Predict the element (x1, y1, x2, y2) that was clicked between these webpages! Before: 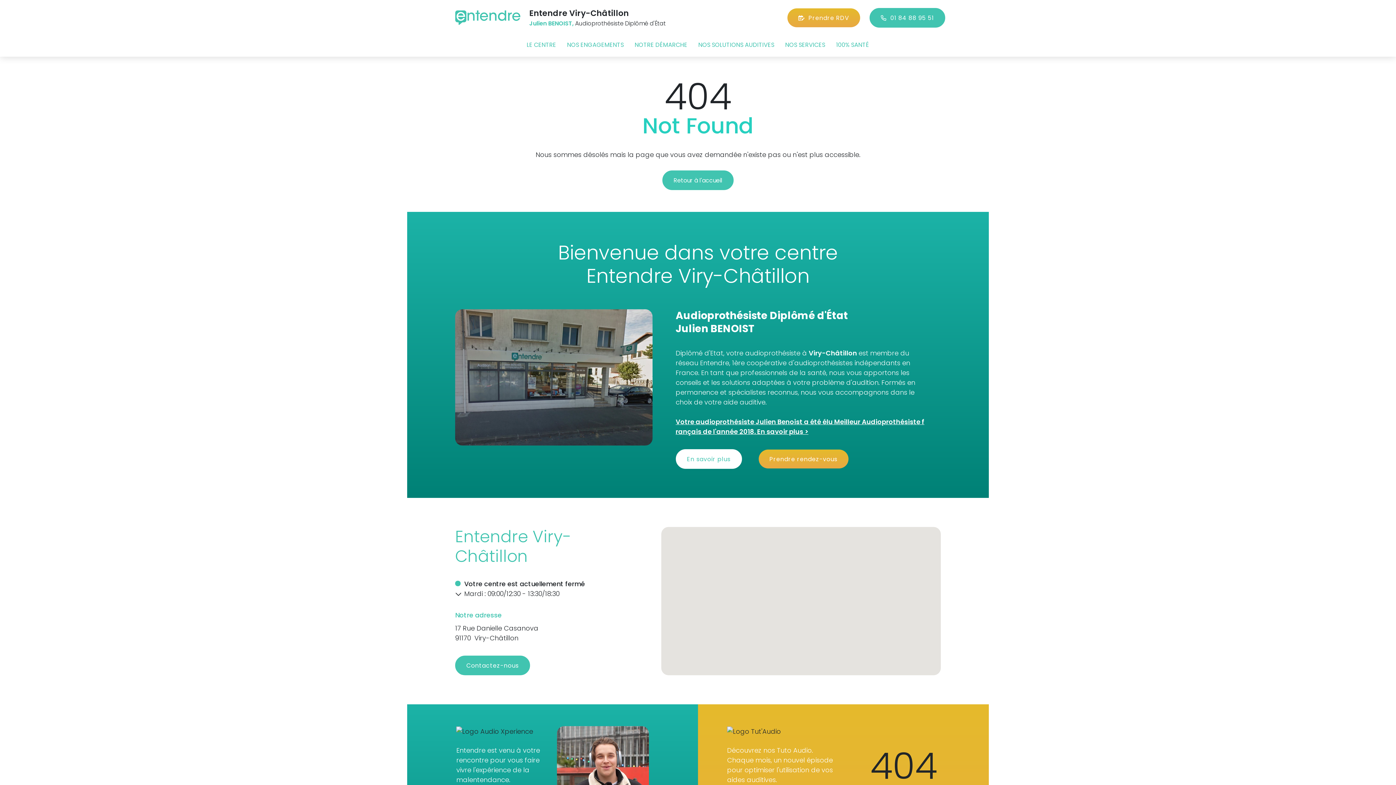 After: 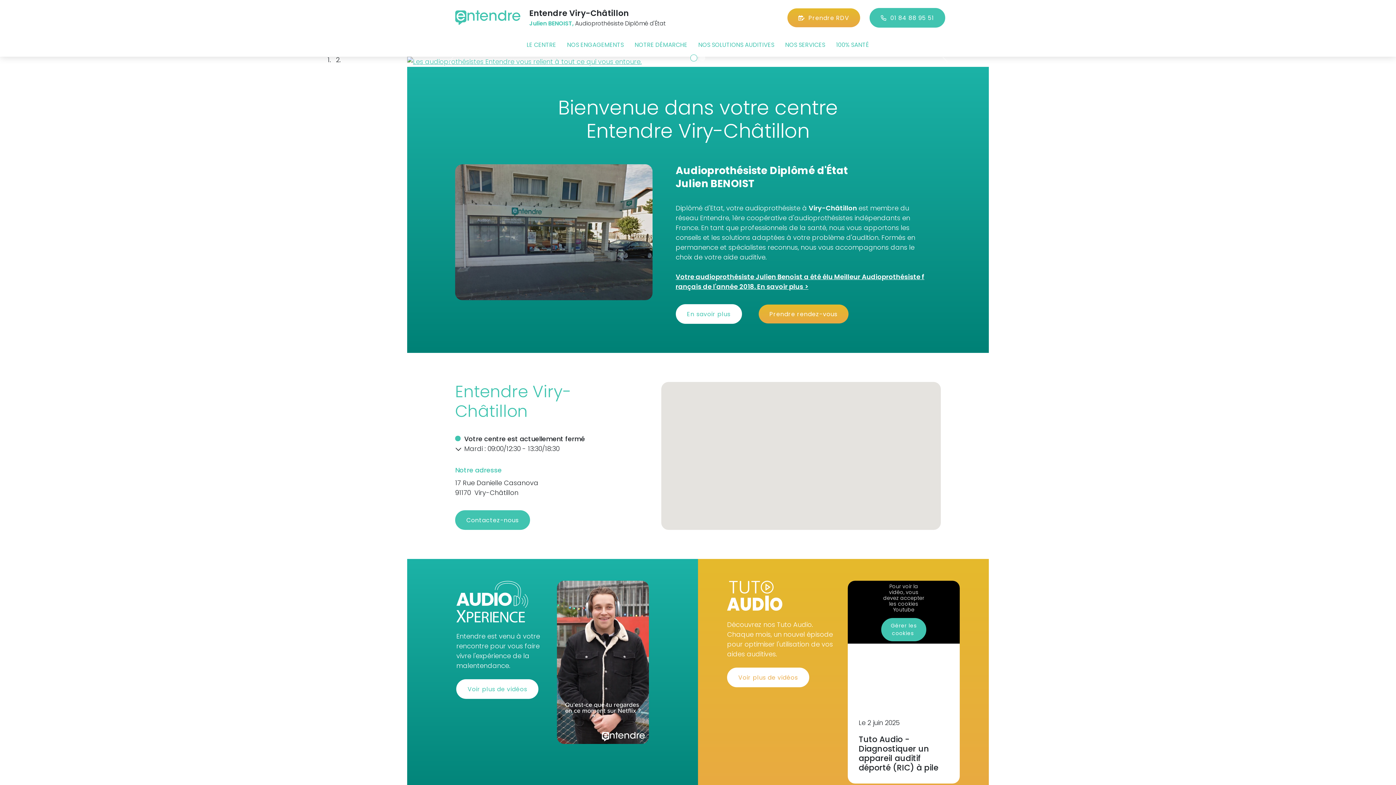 Action: bbox: (455, 10, 520, 25)